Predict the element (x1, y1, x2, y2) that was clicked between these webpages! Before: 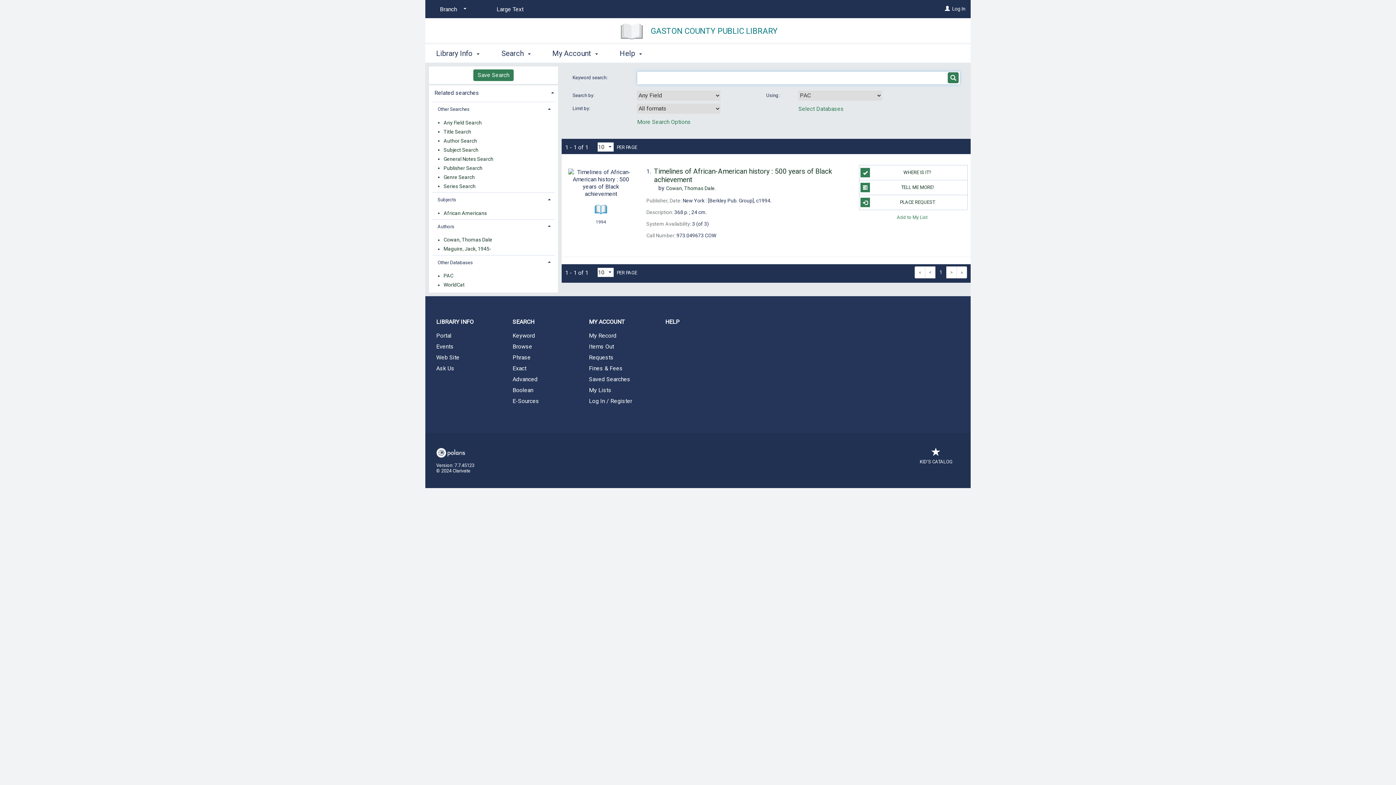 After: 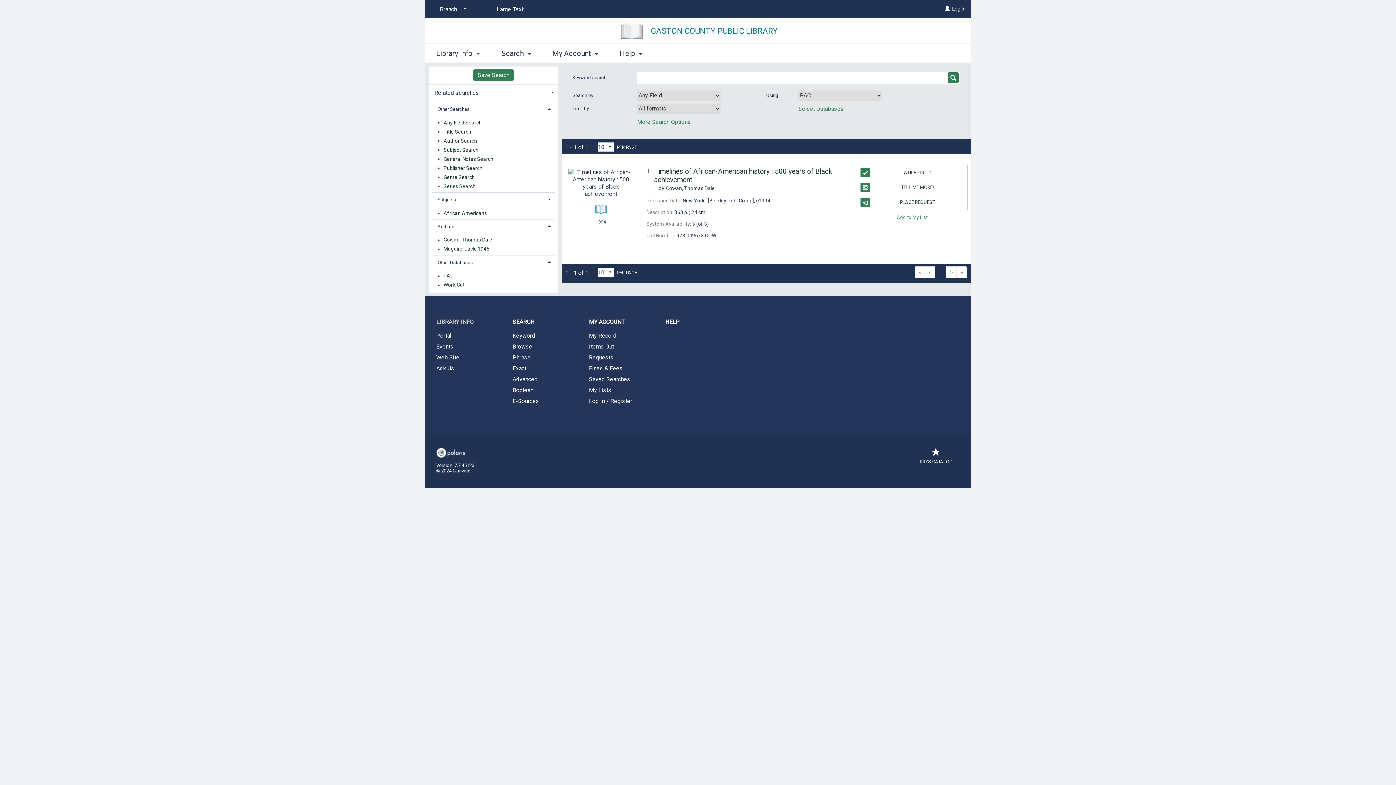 Action: bbox: (425, 313, 501, 331) label: LIBRARY INFO